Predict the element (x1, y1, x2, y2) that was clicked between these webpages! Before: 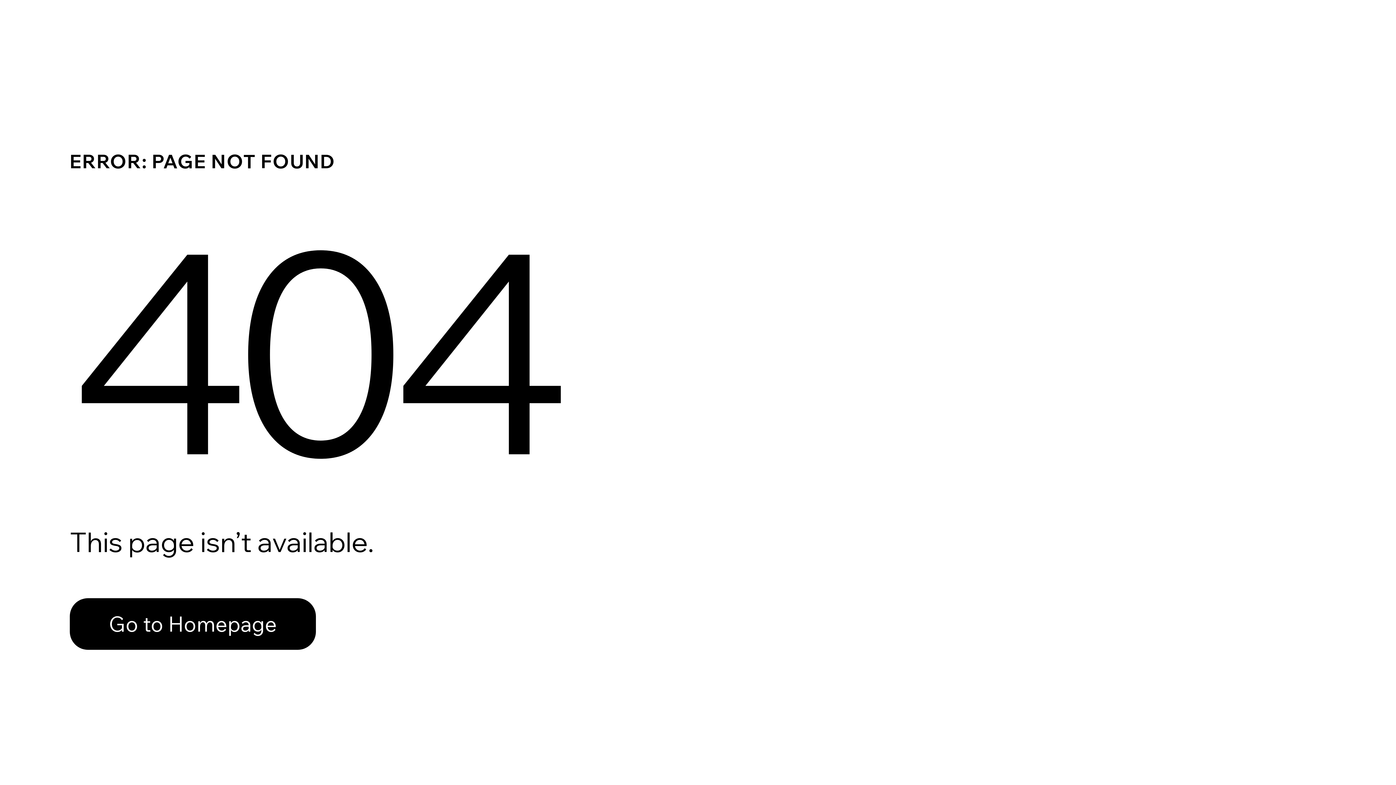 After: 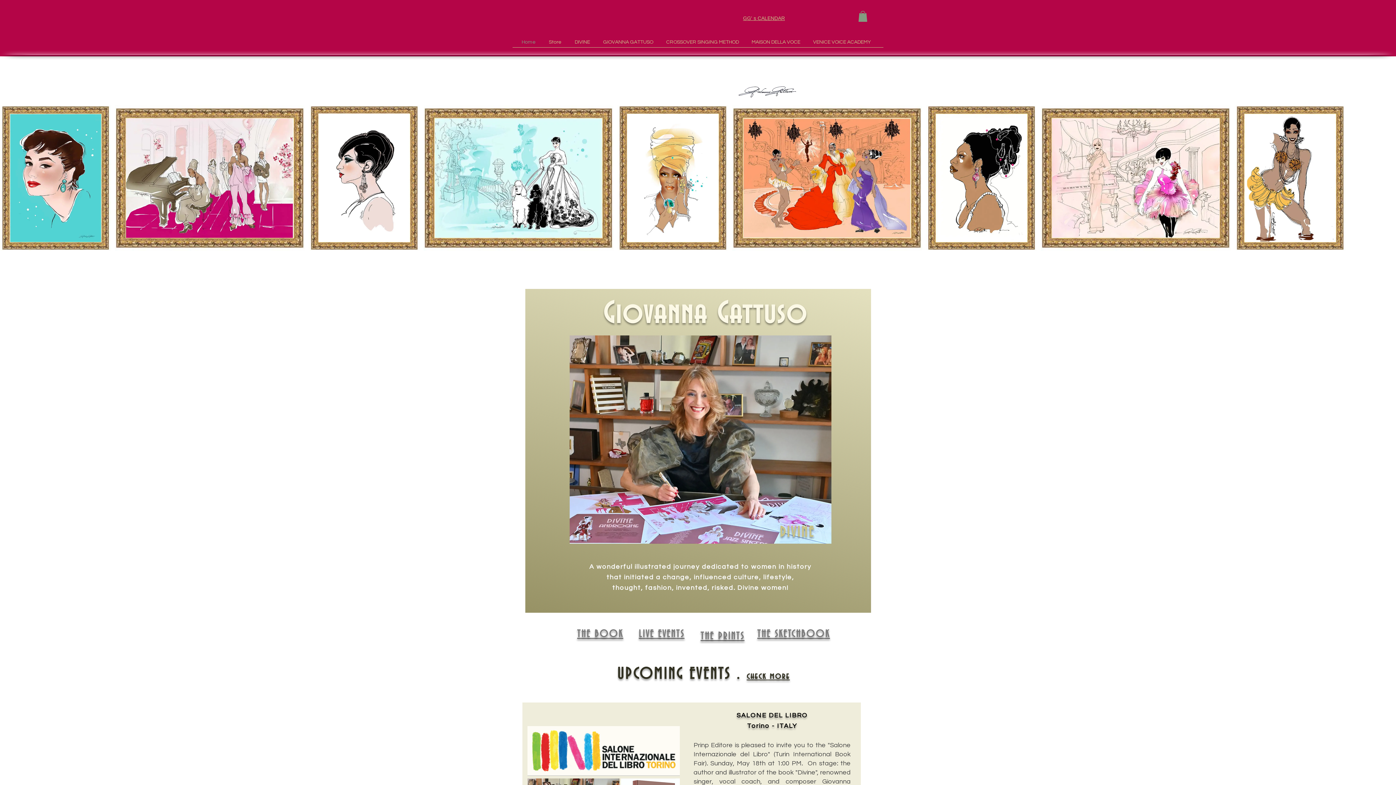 Action: label: Go to Homepage bbox: (69, 598, 316, 650)